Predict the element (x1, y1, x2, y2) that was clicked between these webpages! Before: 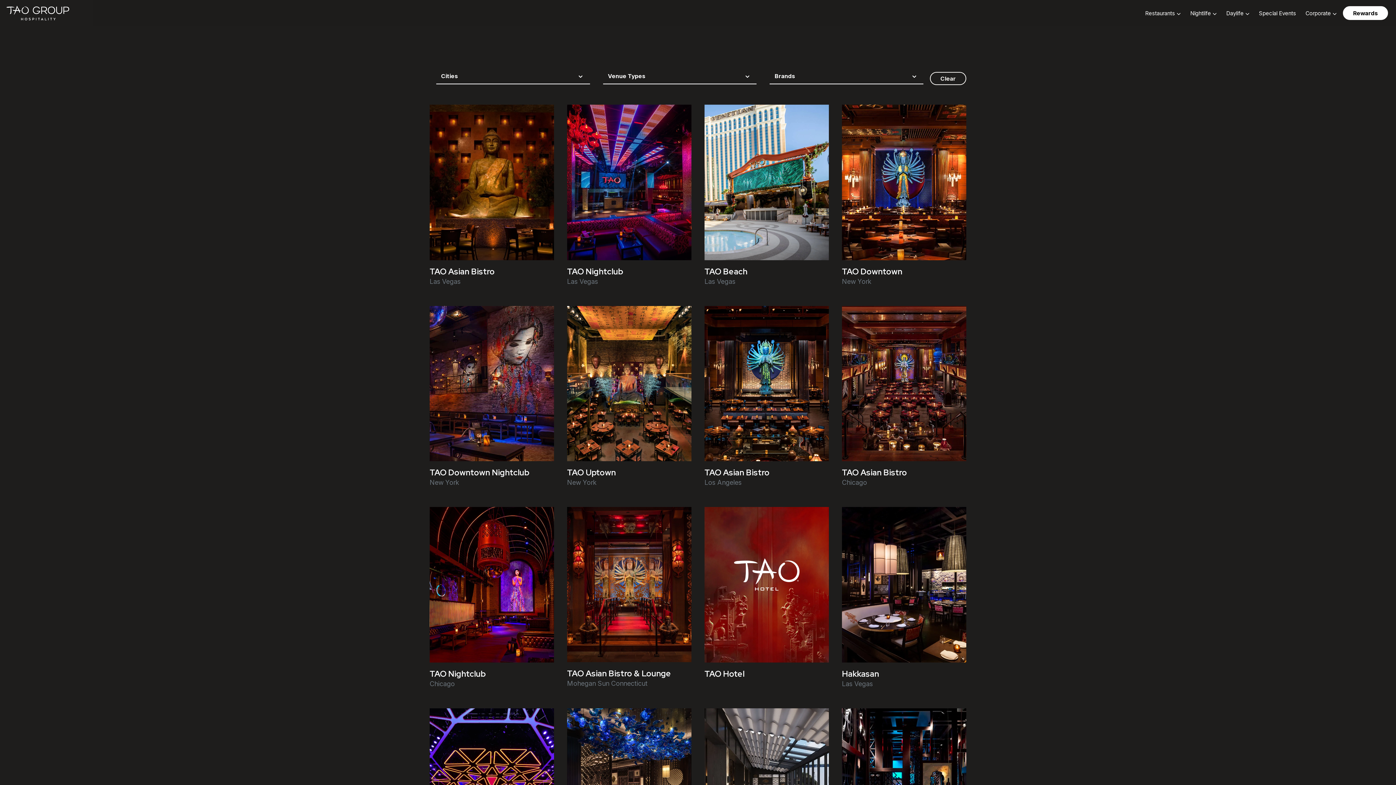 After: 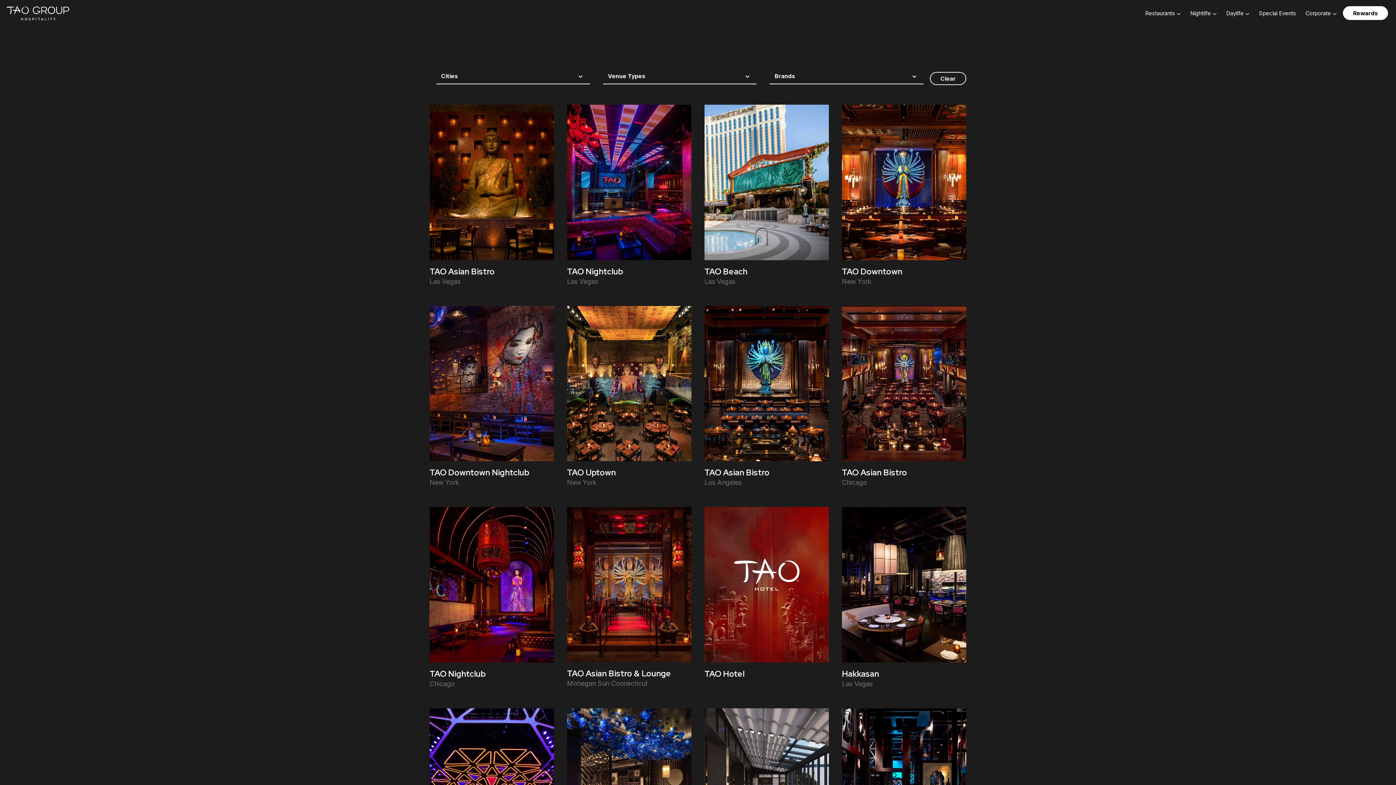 Action: bbox: (930, 72, 966, 85) label: Clear